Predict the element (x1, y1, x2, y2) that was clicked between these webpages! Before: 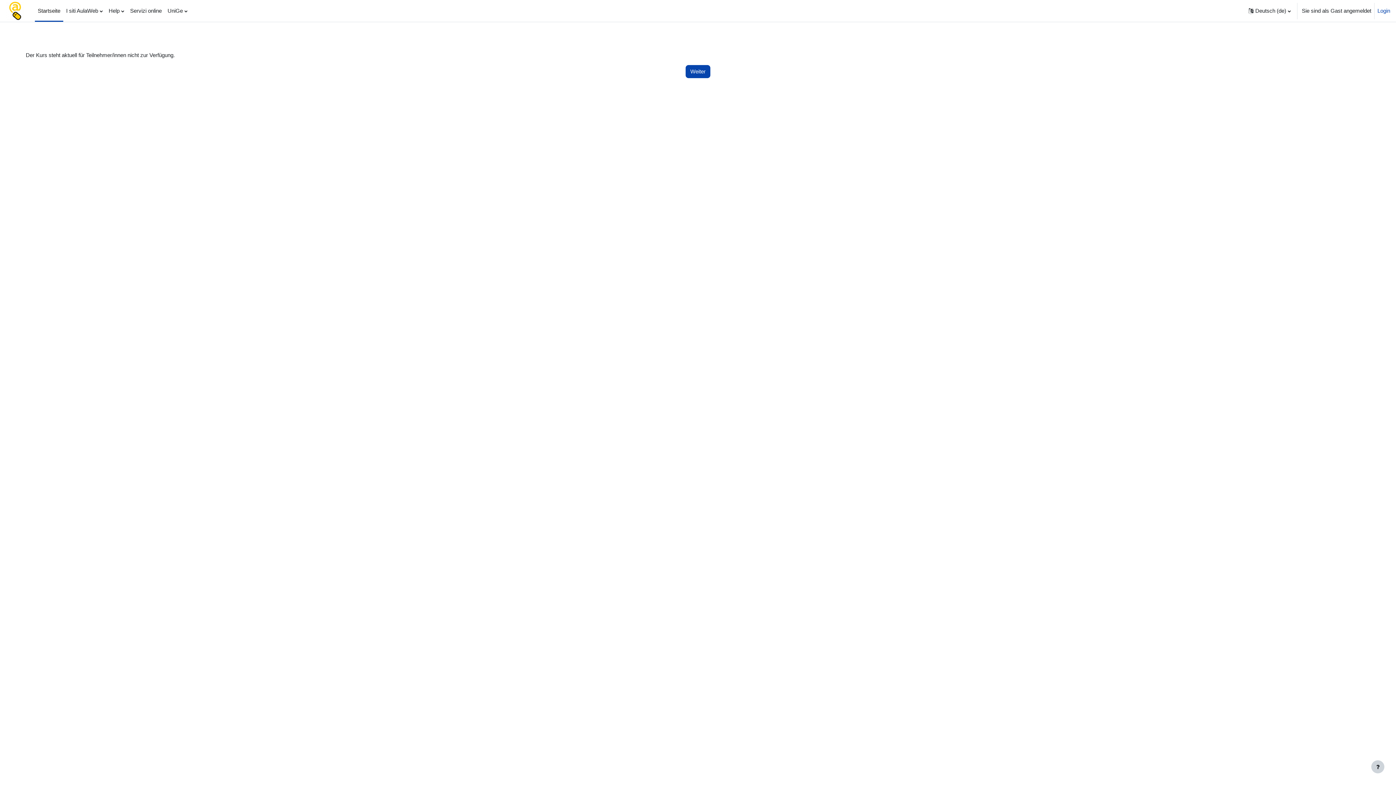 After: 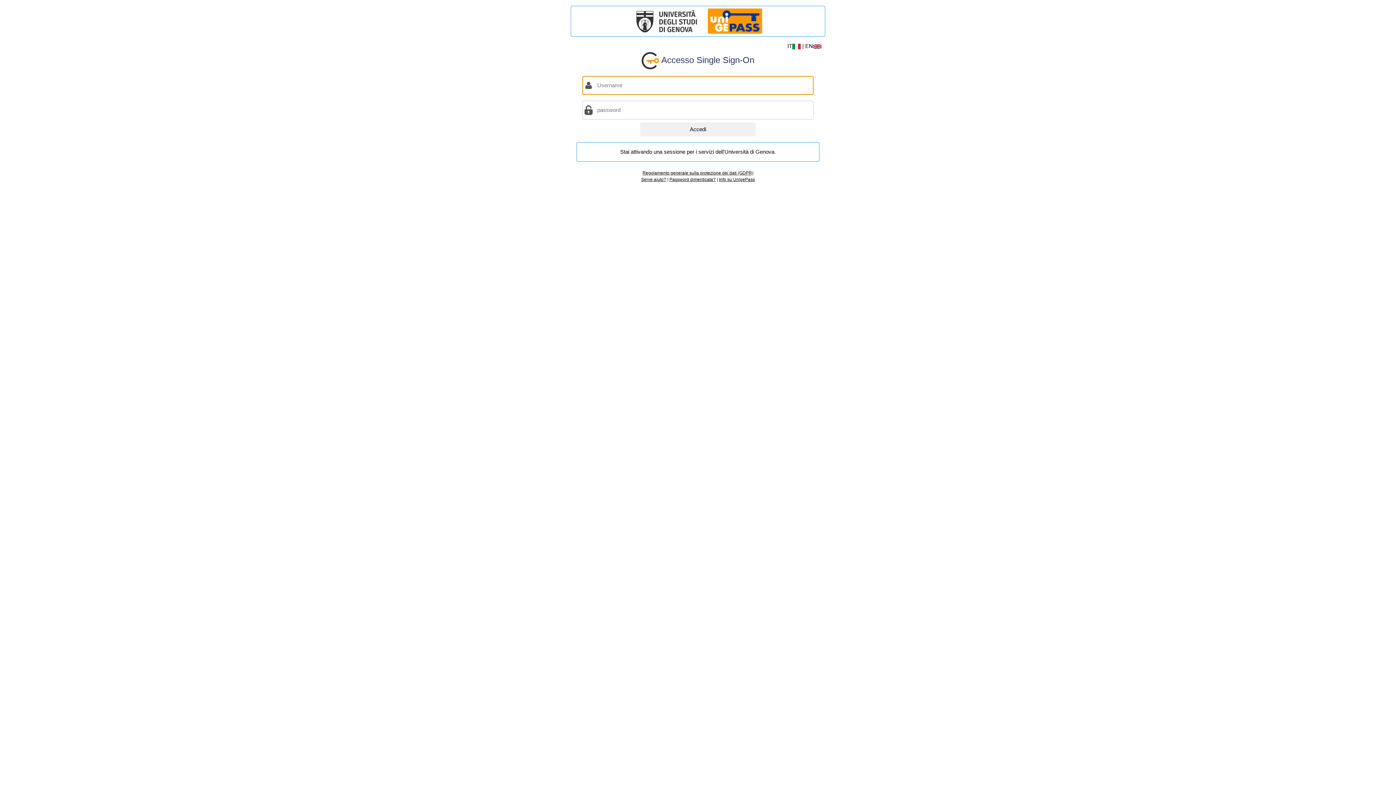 Action: bbox: (1377, 6, 1390, 14) label: Login